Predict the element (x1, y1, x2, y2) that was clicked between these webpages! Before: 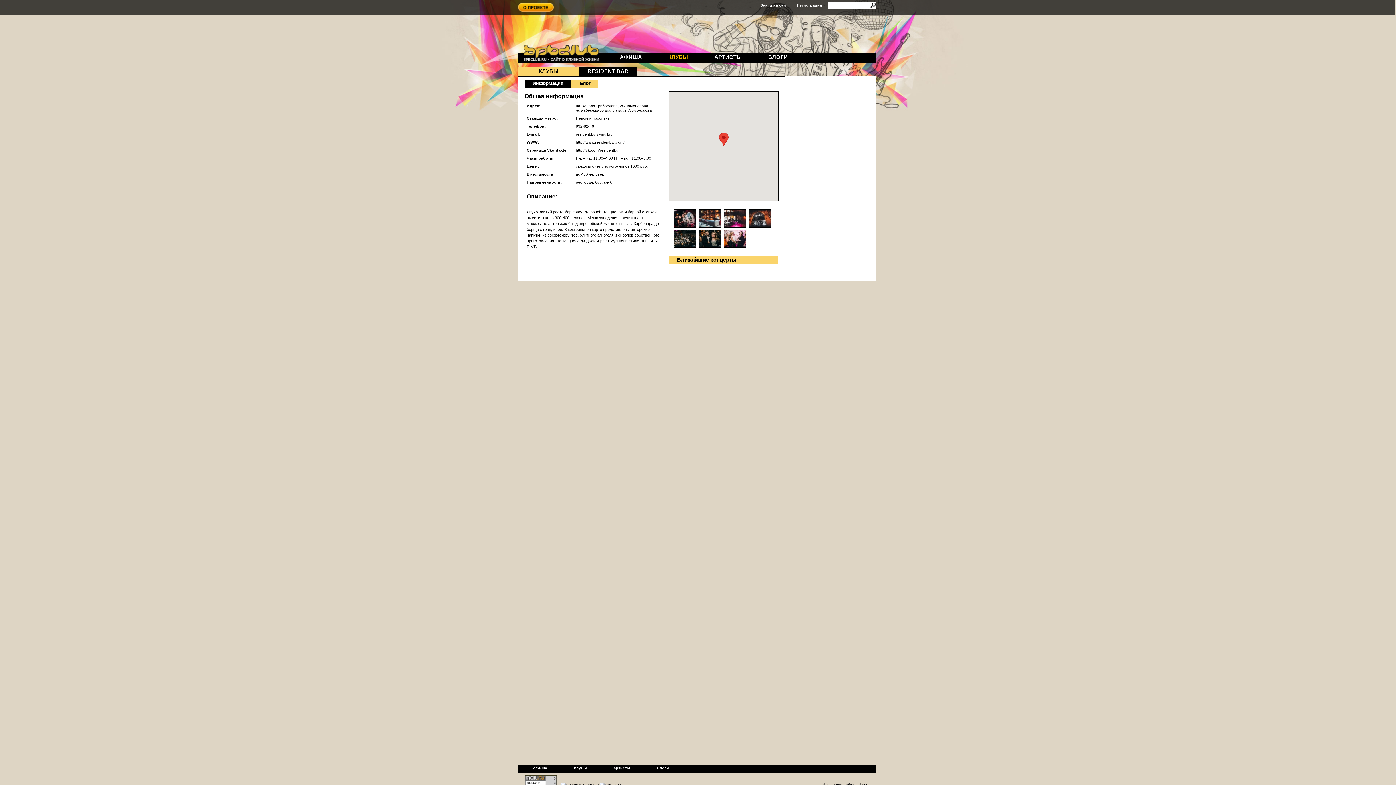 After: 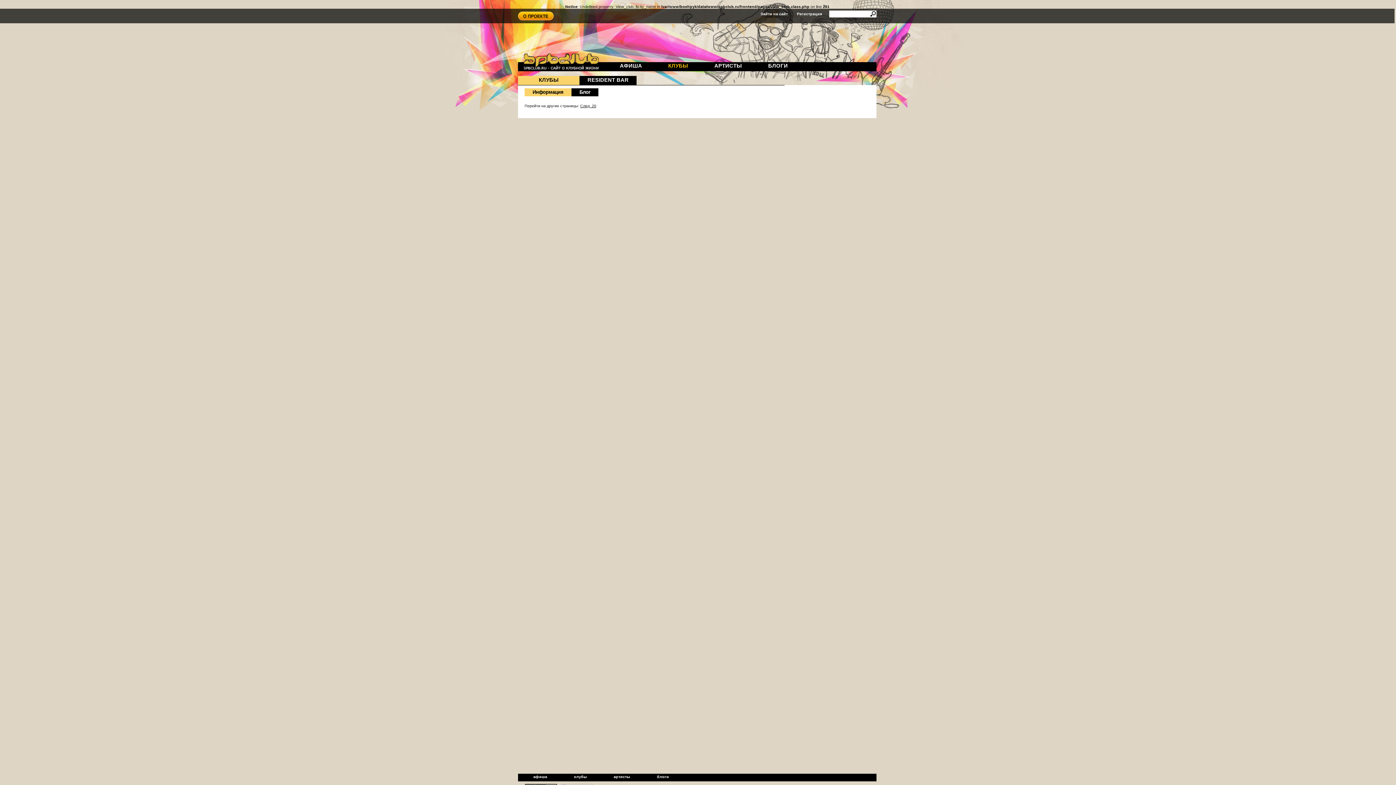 Action: label: Блог bbox: (571, 79, 598, 87)